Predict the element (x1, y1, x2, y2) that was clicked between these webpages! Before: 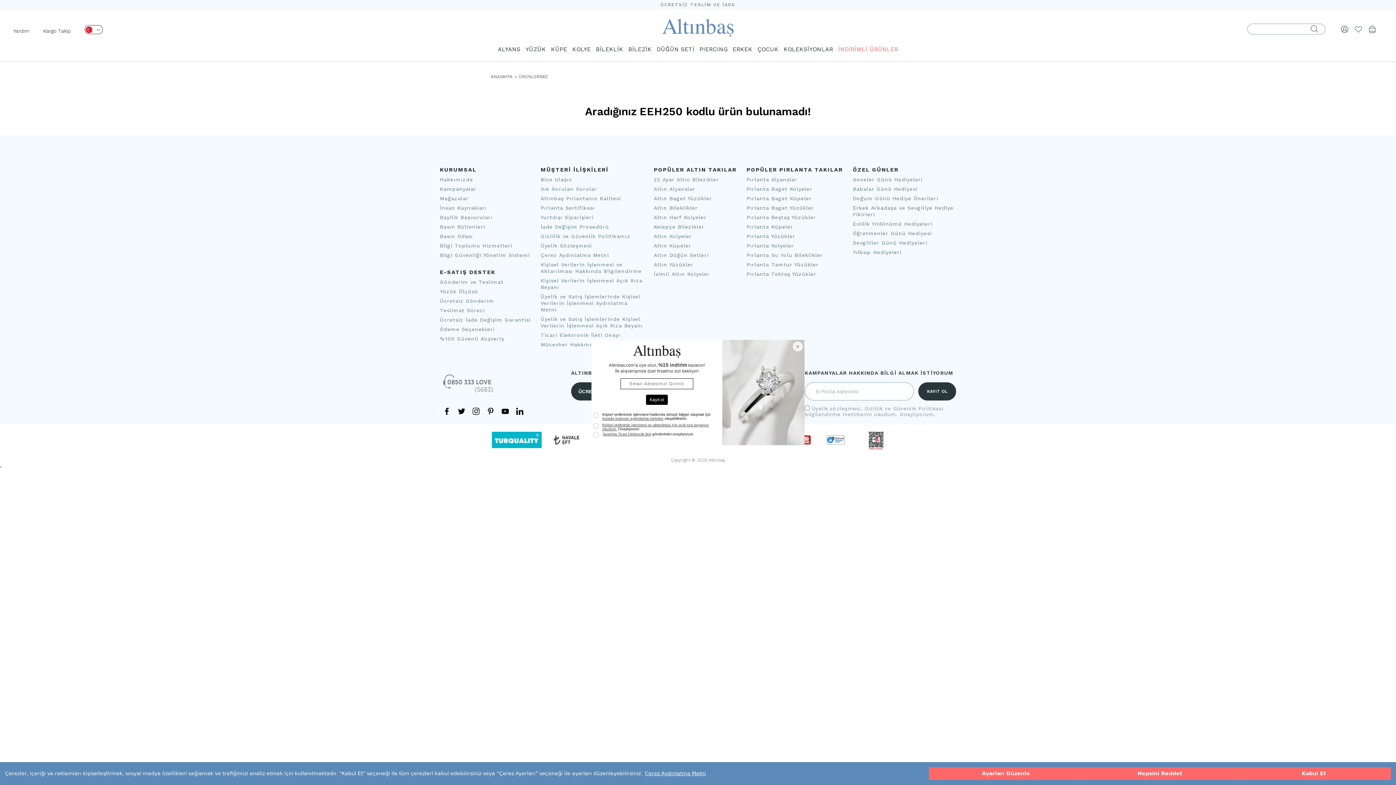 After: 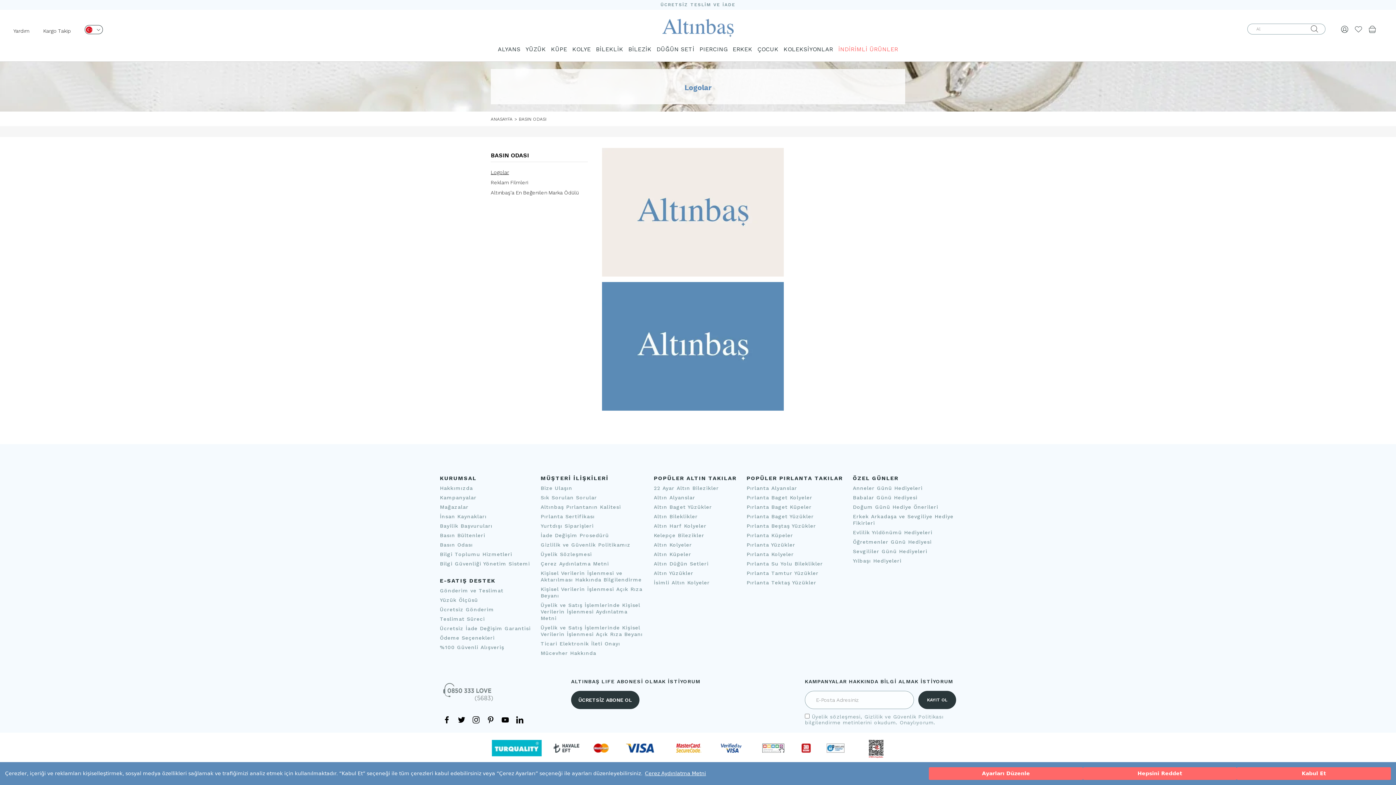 Action: label: Basın Odası bbox: (440, 233, 473, 239)